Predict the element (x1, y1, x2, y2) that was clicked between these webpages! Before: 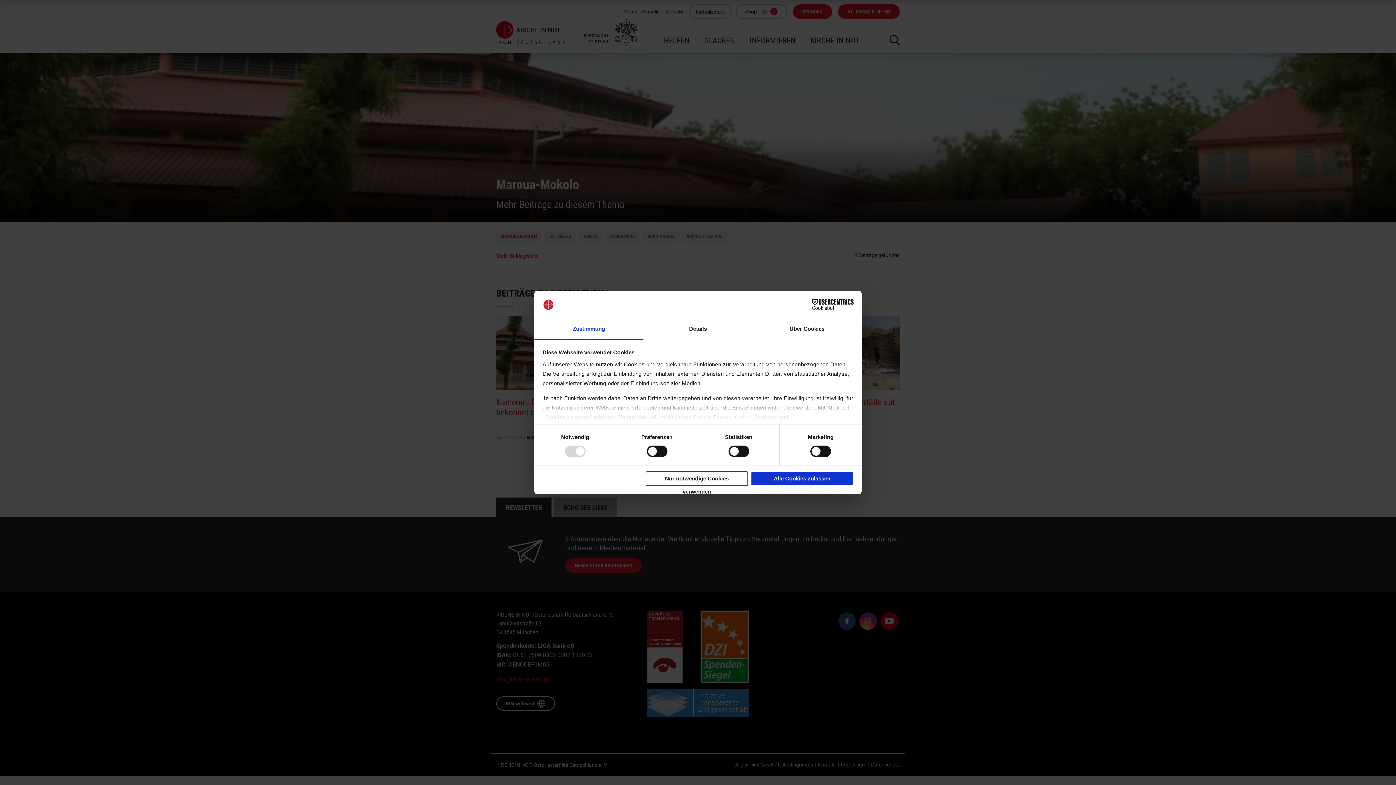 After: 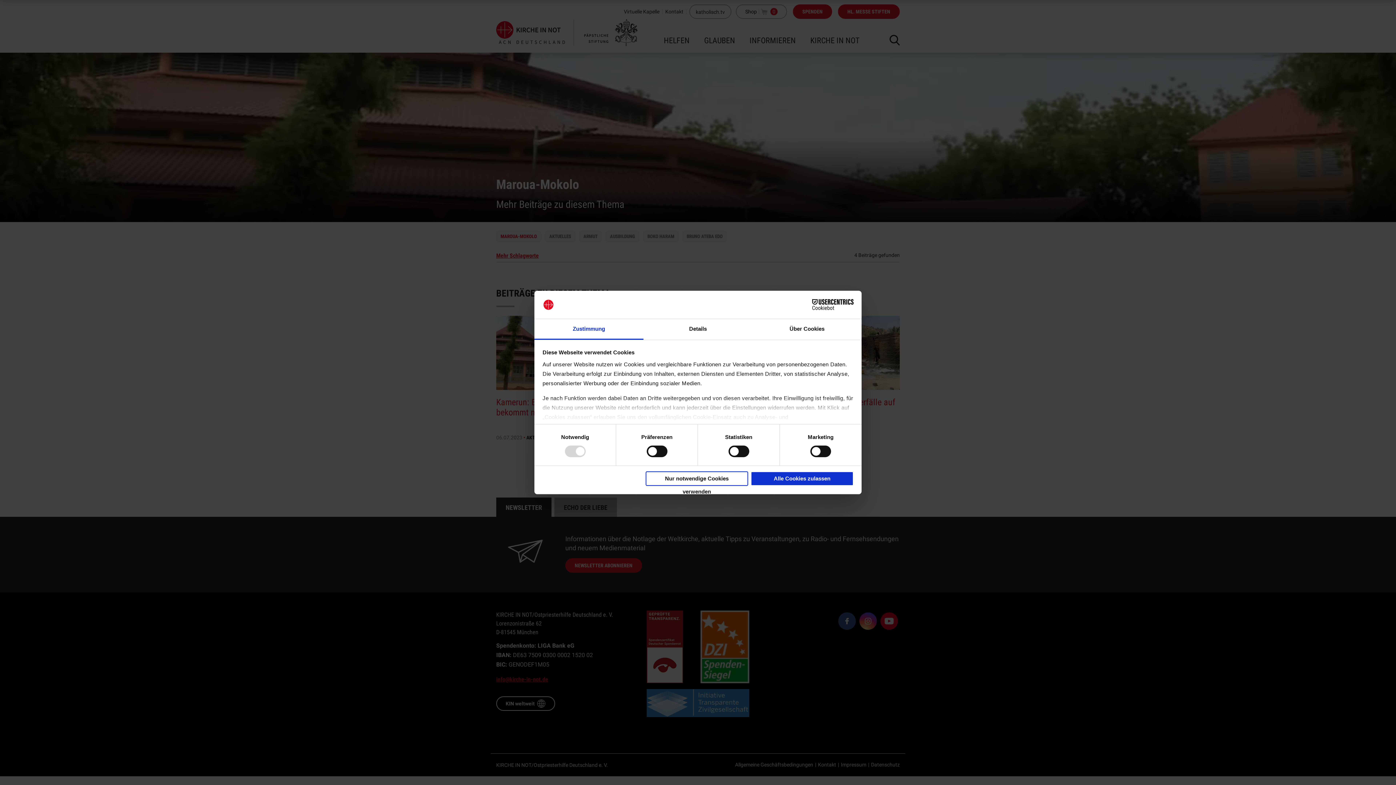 Action: bbox: (534, 319, 643, 339) label: Zustimmung